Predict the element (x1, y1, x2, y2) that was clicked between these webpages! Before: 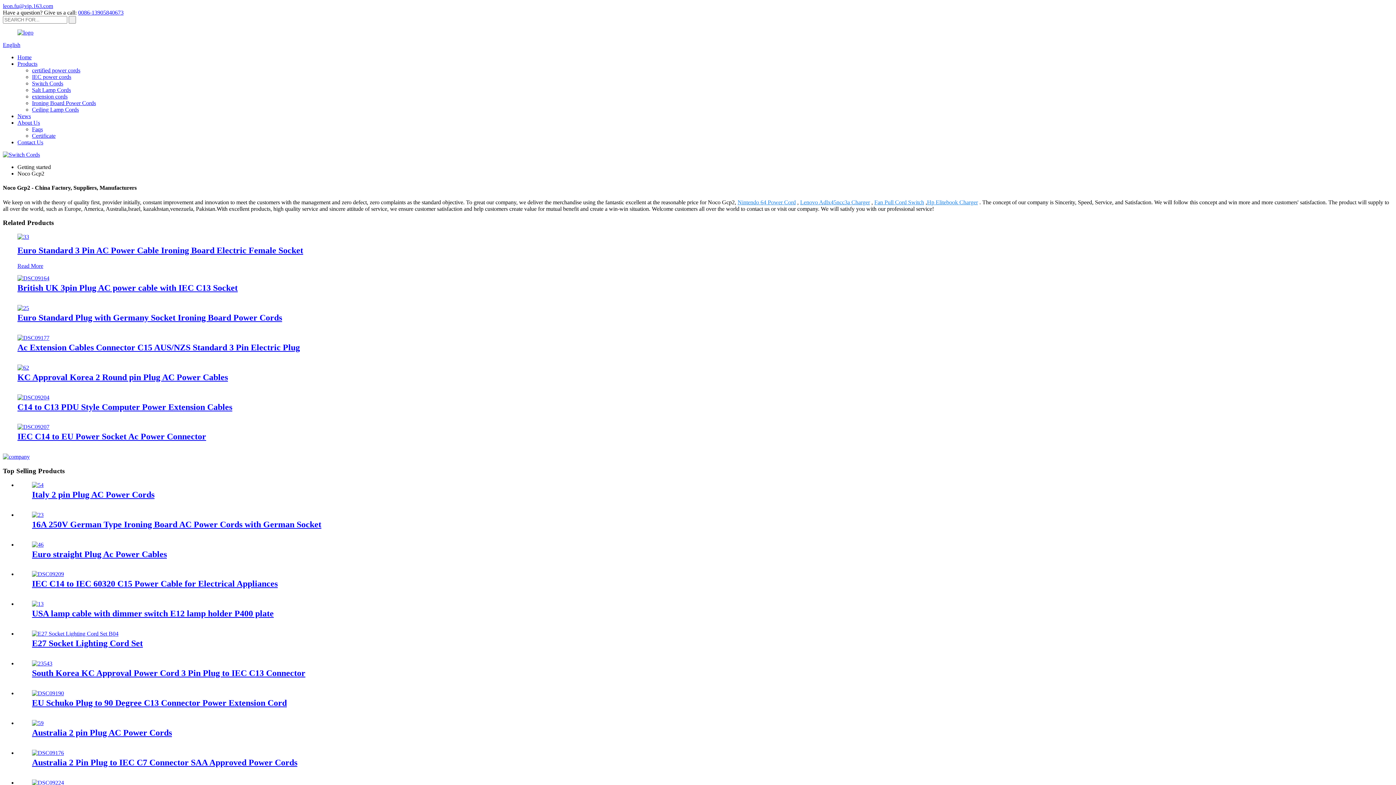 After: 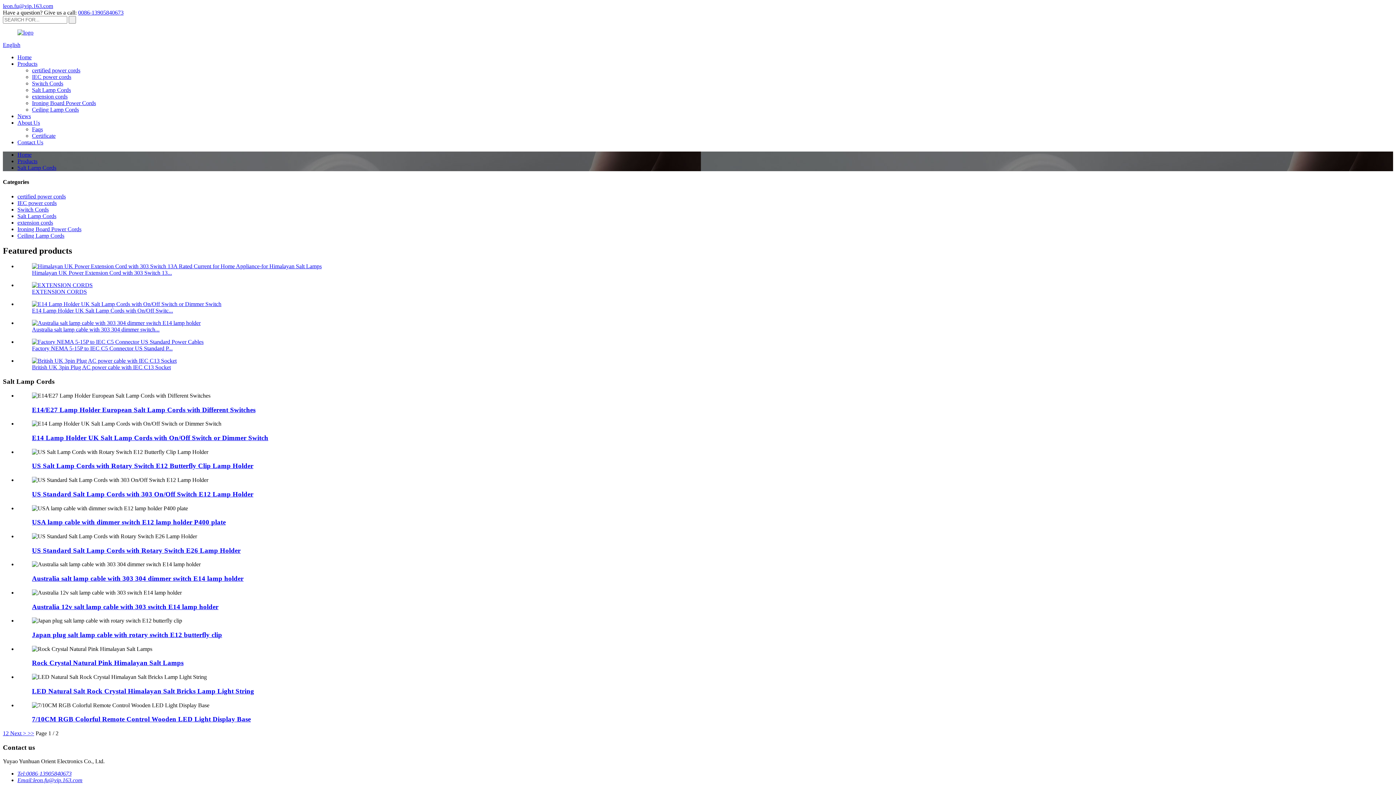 Action: label: Salt Lamp Cords bbox: (32, 86, 70, 93)